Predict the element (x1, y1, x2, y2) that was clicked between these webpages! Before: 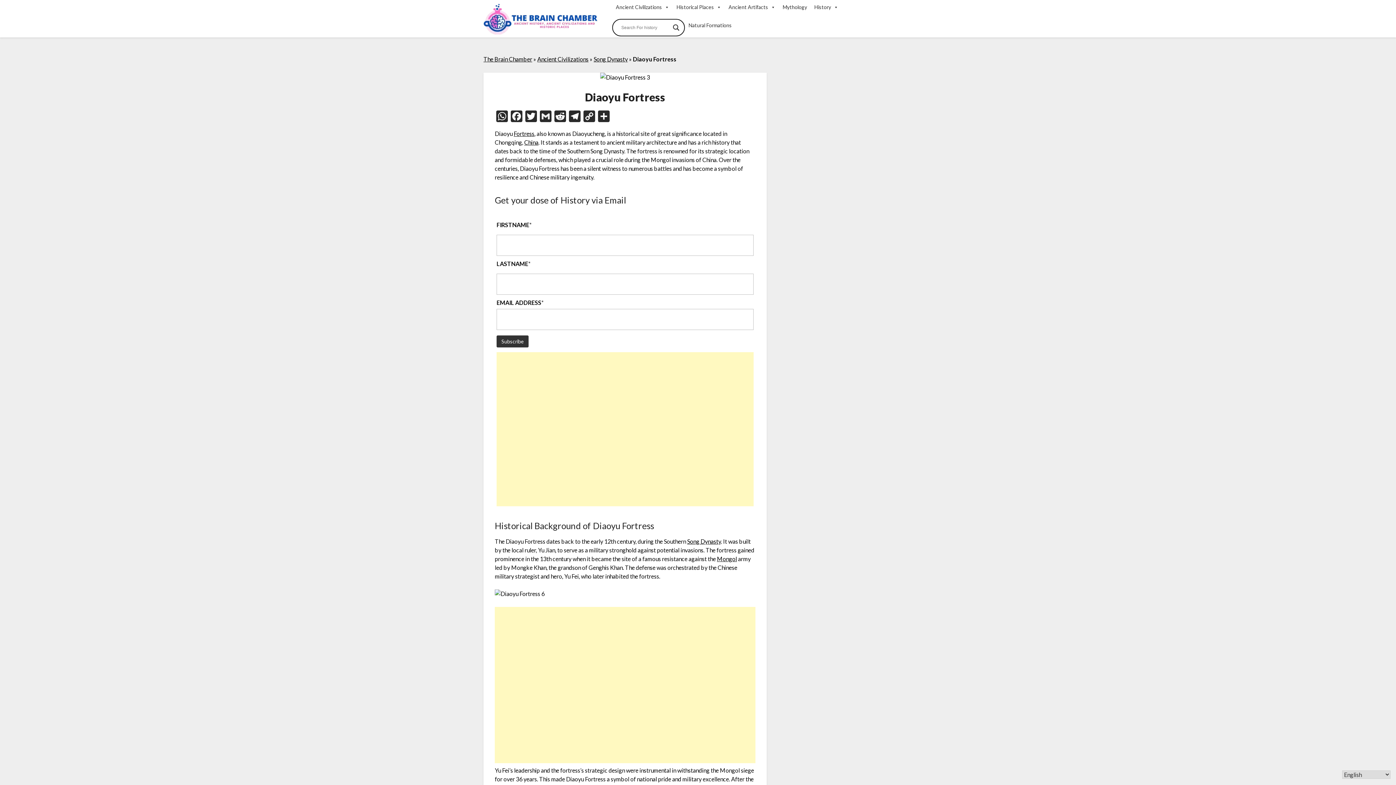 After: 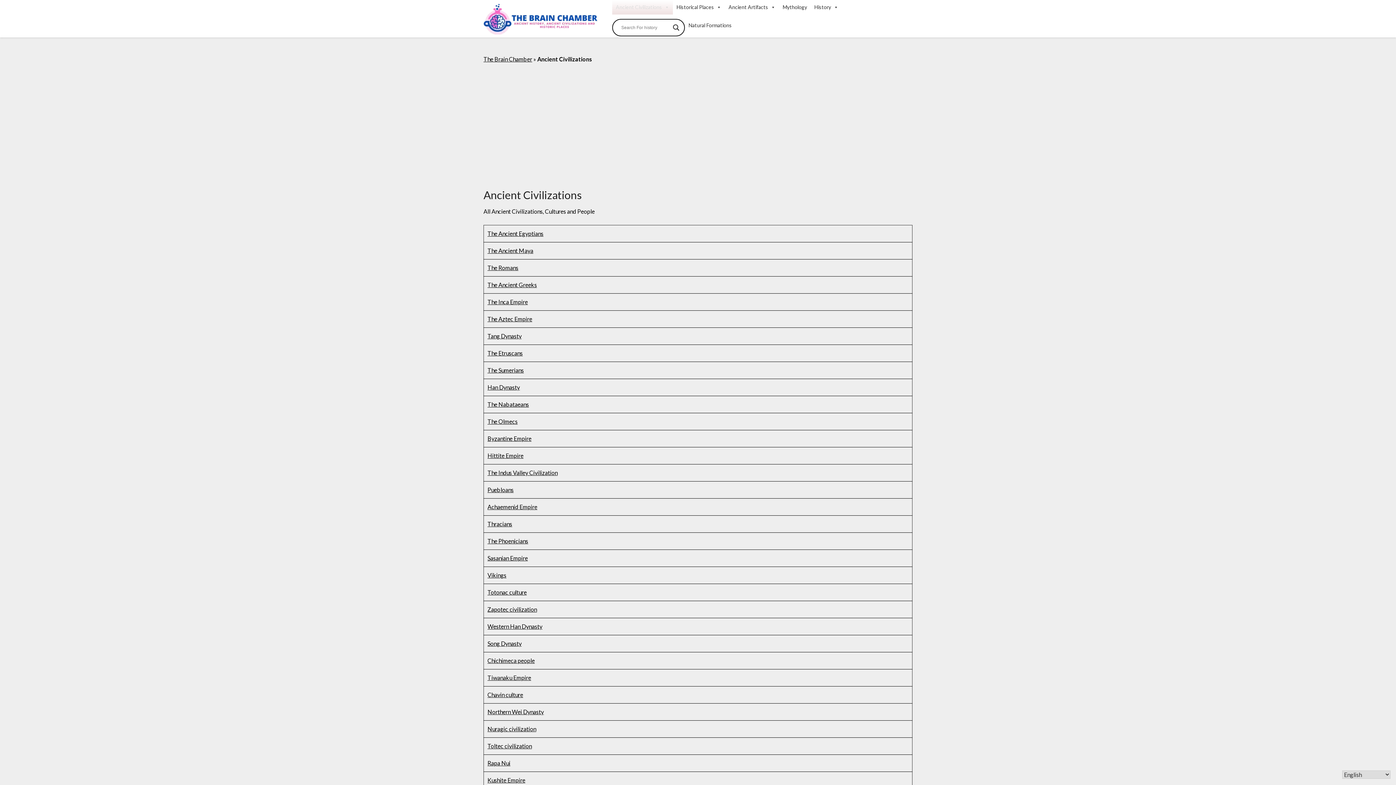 Action: bbox: (537, 55, 588, 62) label: Ancient Civilizations